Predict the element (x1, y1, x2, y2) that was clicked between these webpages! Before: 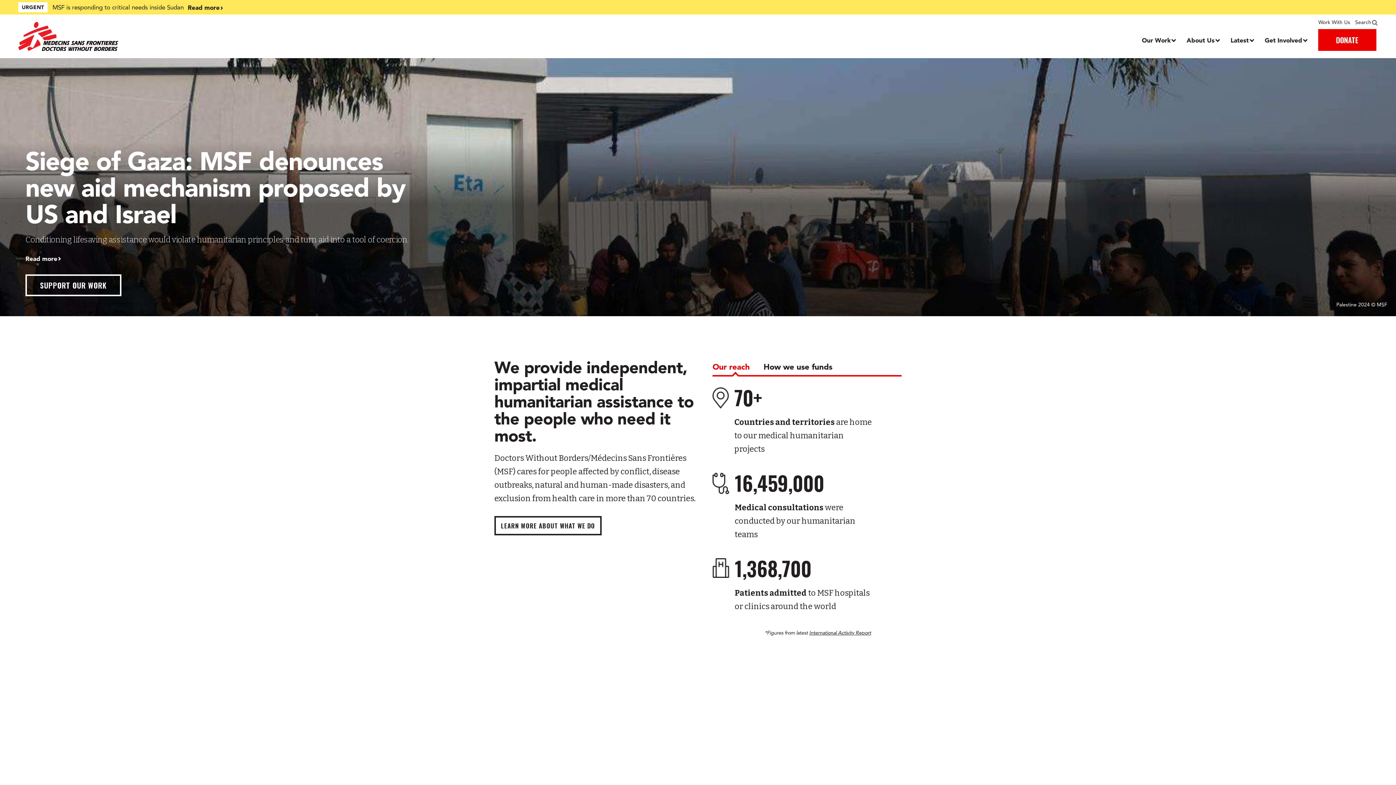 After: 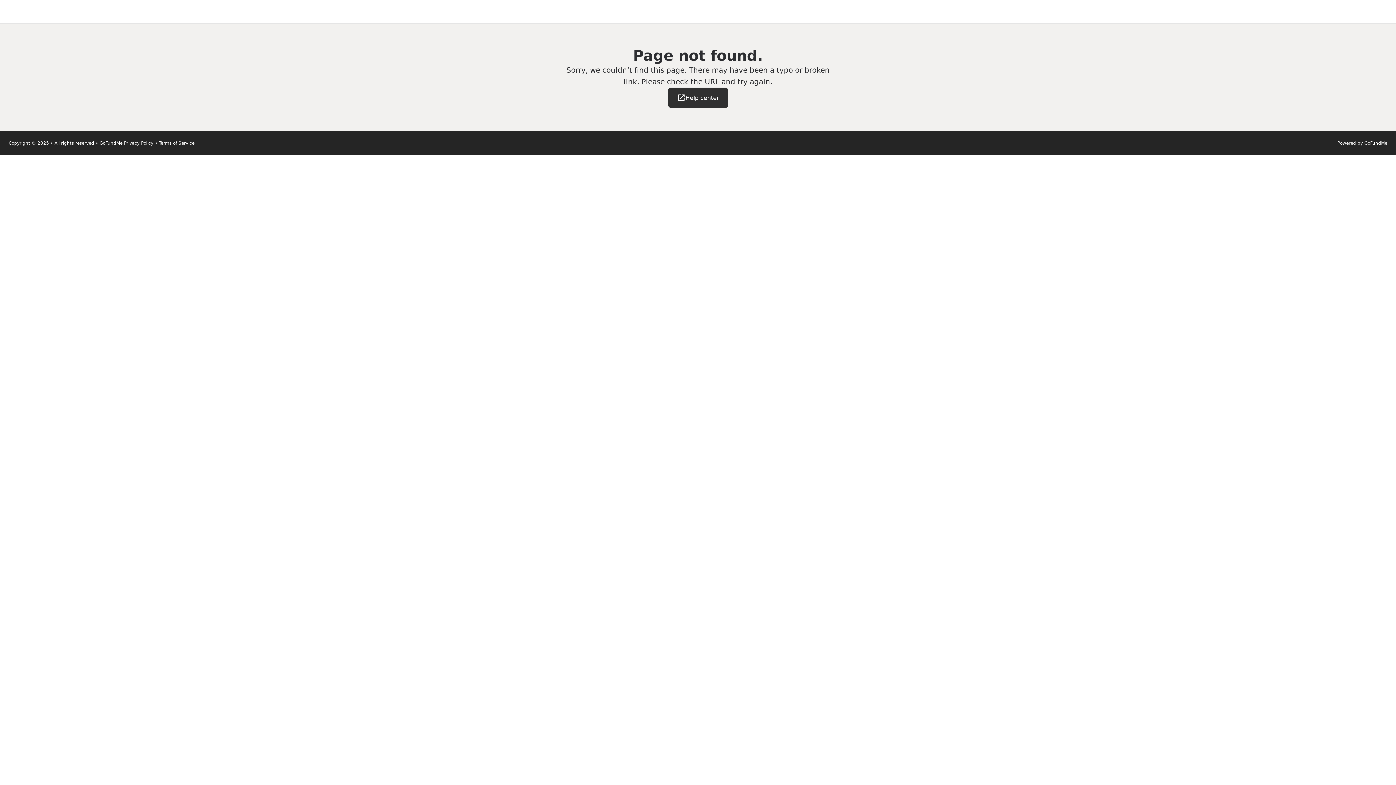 Action: bbox: (25, 274, 121, 296) label: Support our work